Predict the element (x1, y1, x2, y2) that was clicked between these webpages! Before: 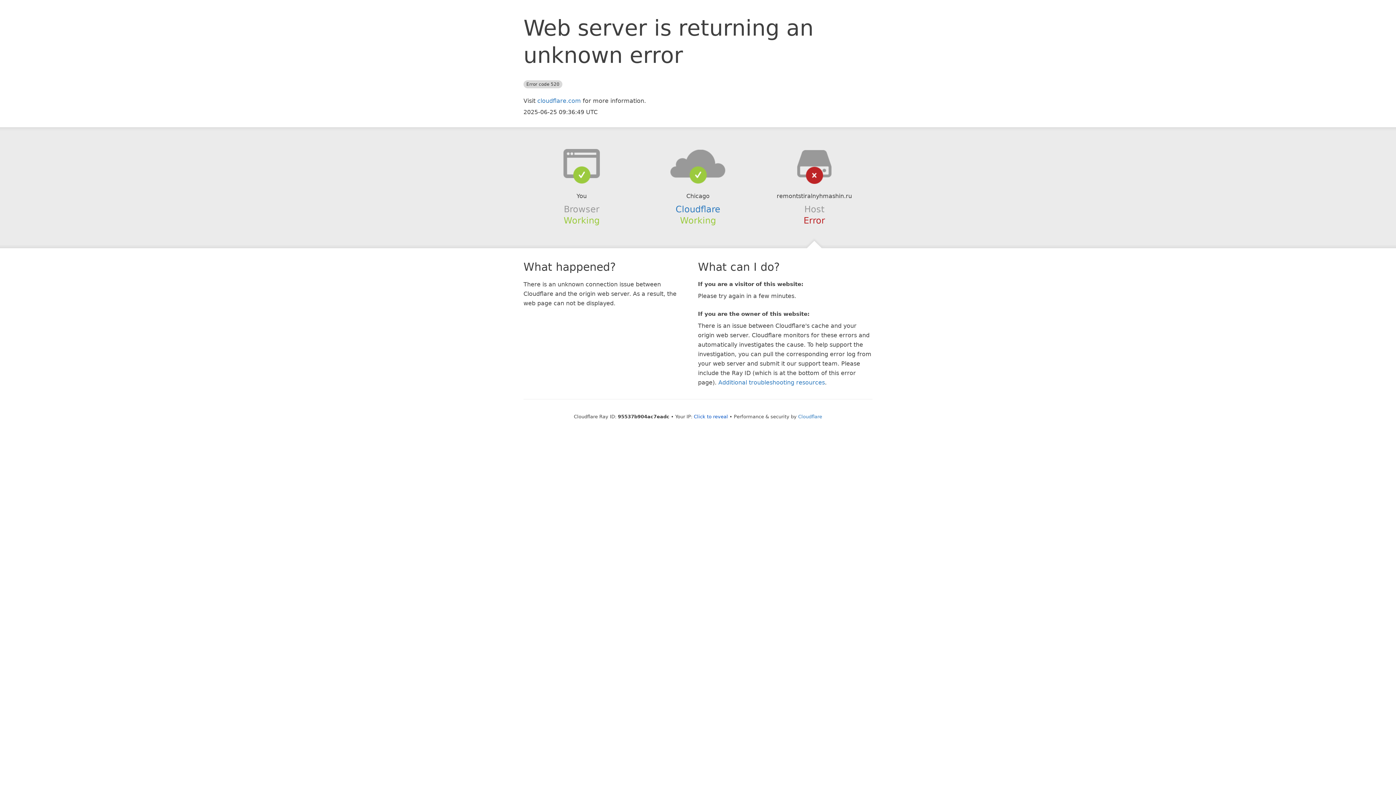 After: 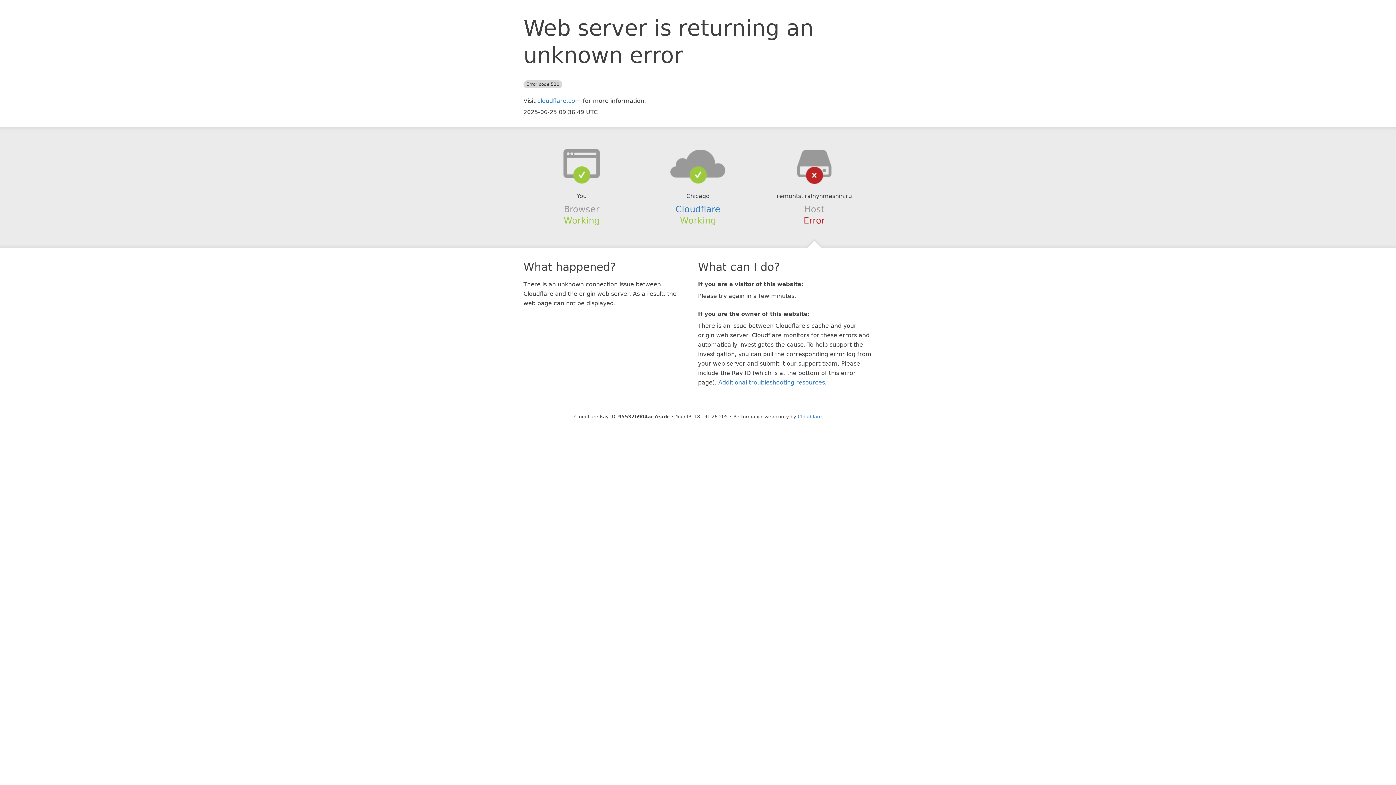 Action: label: Click to reveal bbox: (694, 414, 728, 419)